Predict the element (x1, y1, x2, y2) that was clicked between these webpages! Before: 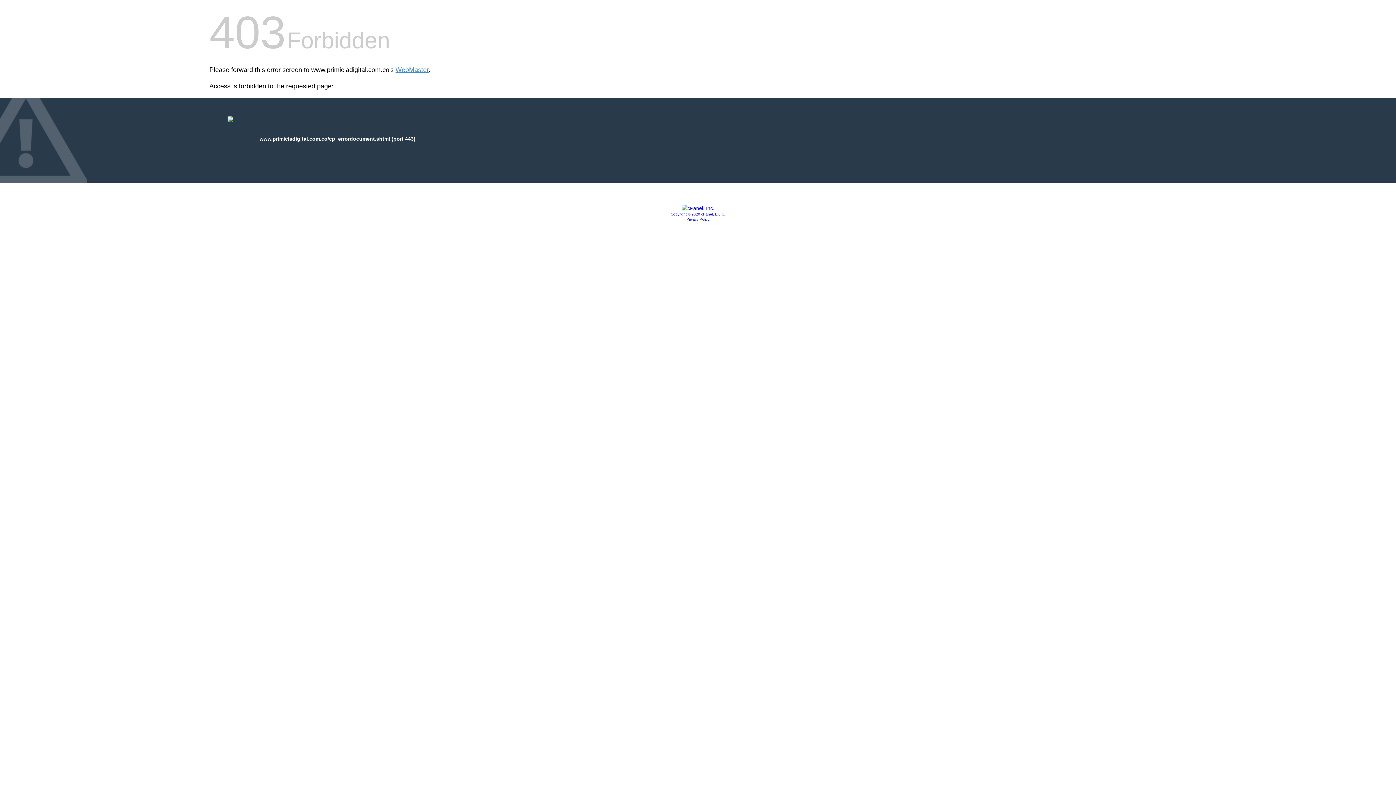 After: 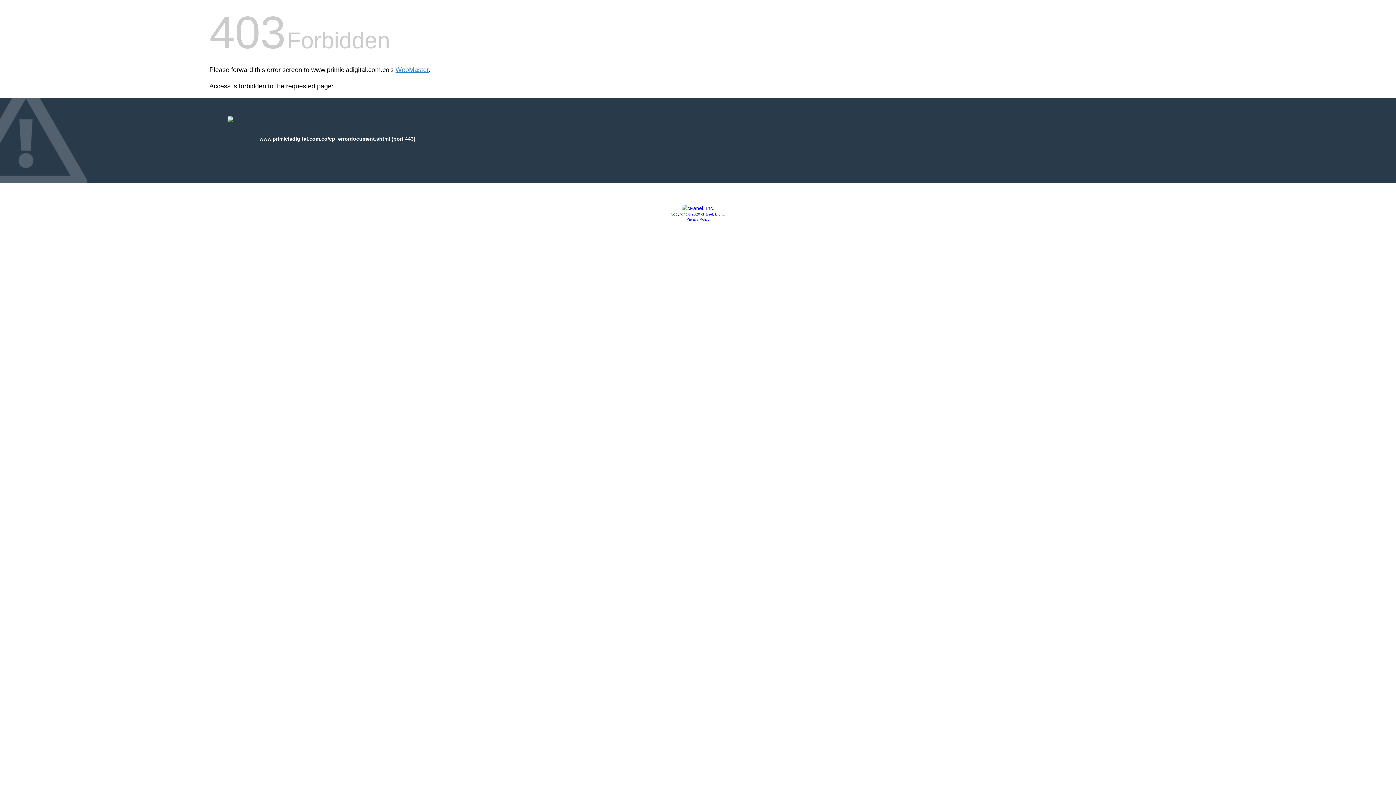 Action: bbox: (686, 217, 709, 221) label: Privacy Policy